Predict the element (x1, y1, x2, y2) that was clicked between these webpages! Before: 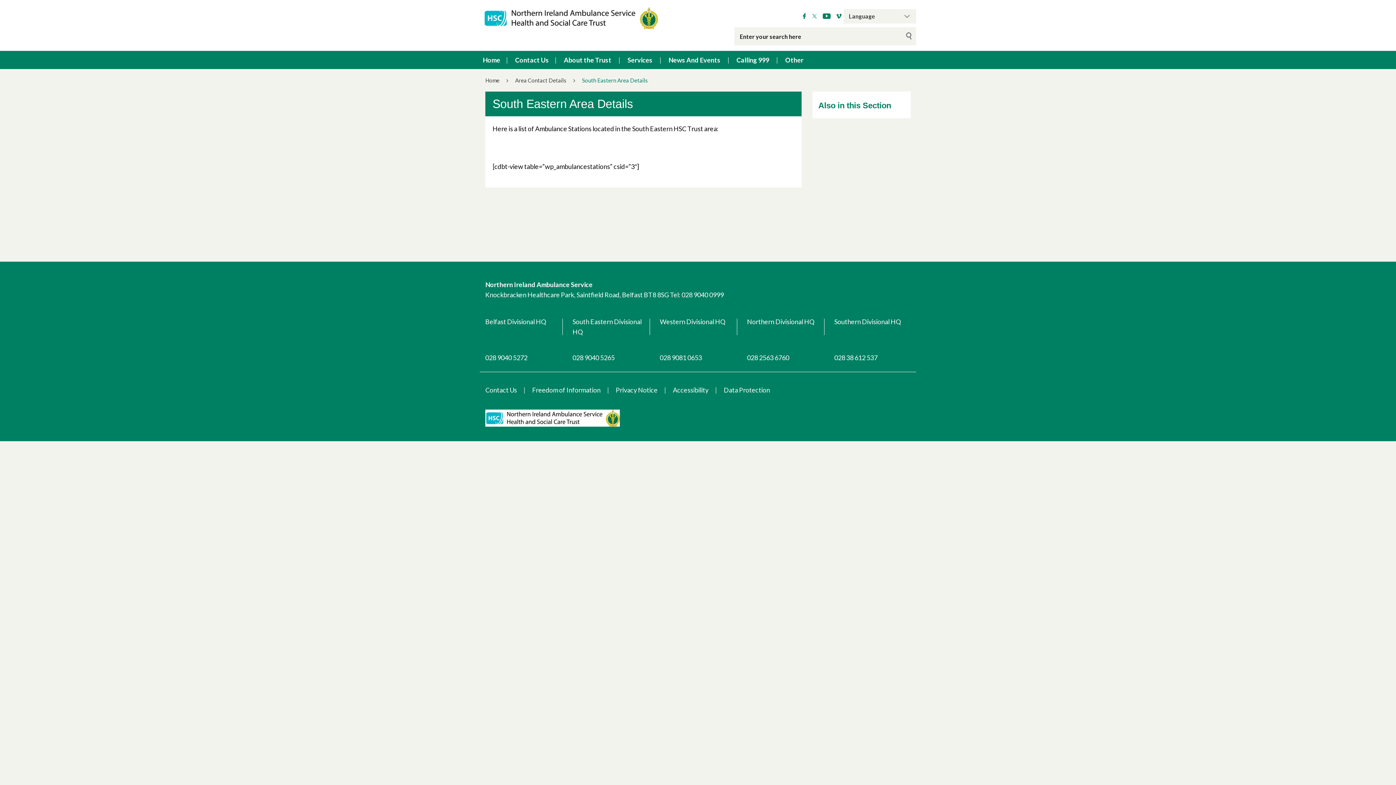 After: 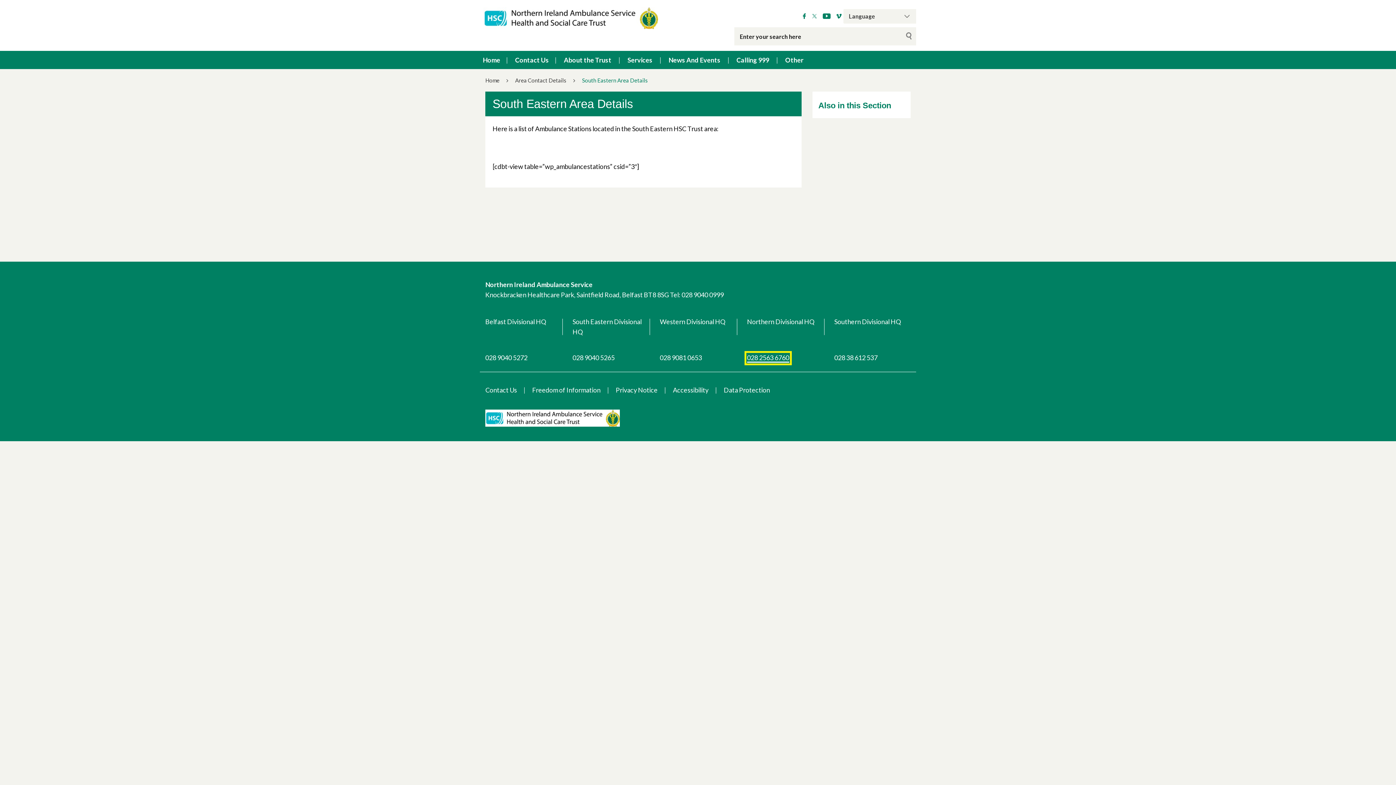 Action: label: 028 2563 6760 bbox: (747, 353, 789, 361)